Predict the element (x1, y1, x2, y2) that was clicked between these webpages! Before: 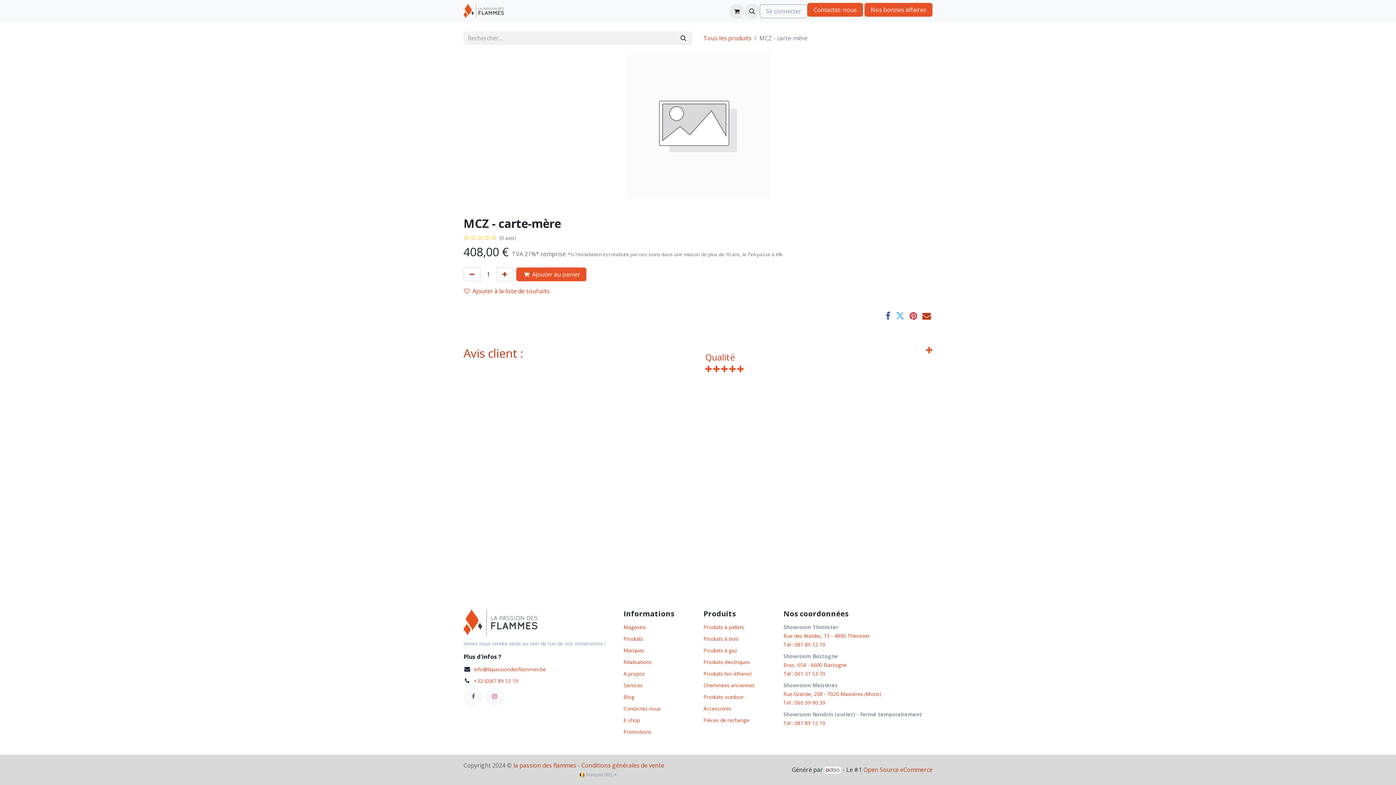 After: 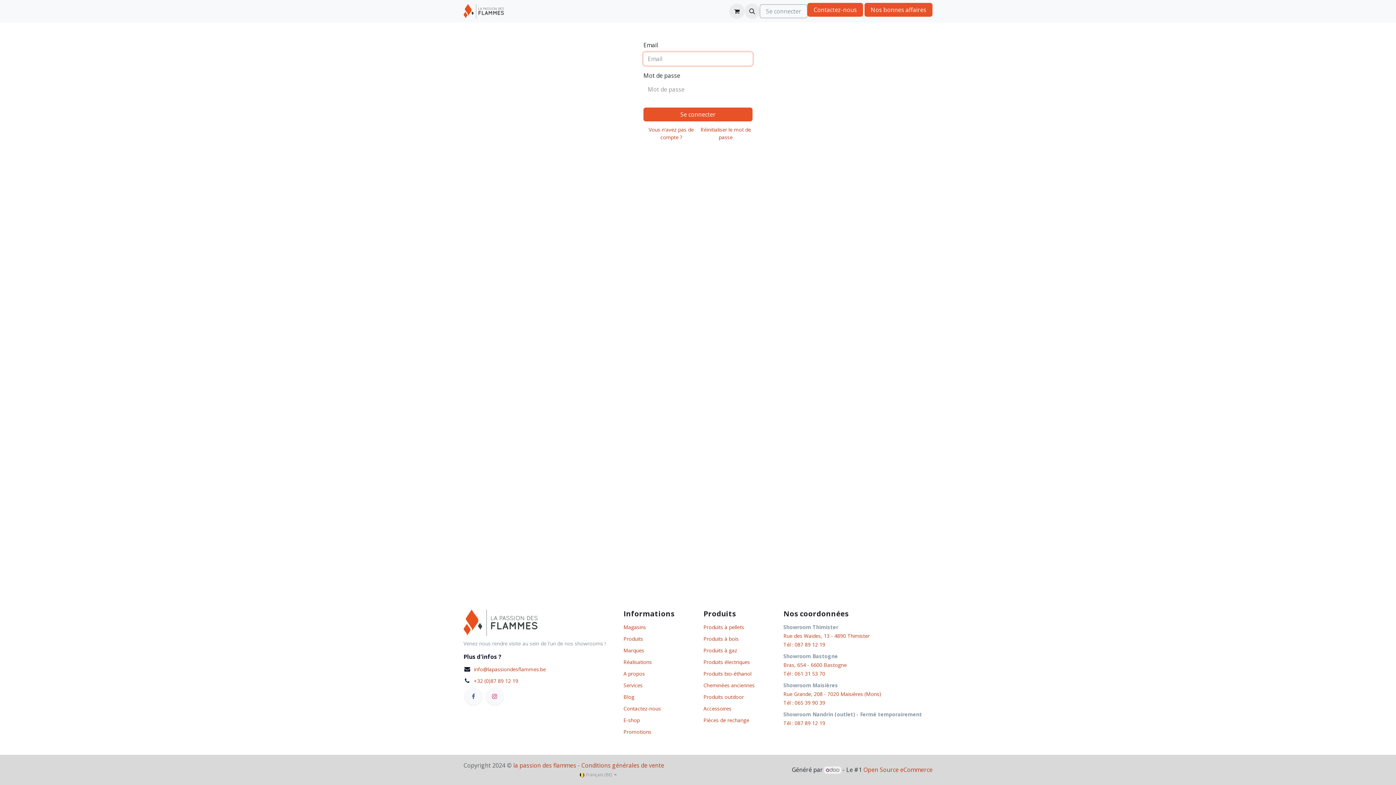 Action: bbox: (760, 4, 807, 18) label: Se connecter